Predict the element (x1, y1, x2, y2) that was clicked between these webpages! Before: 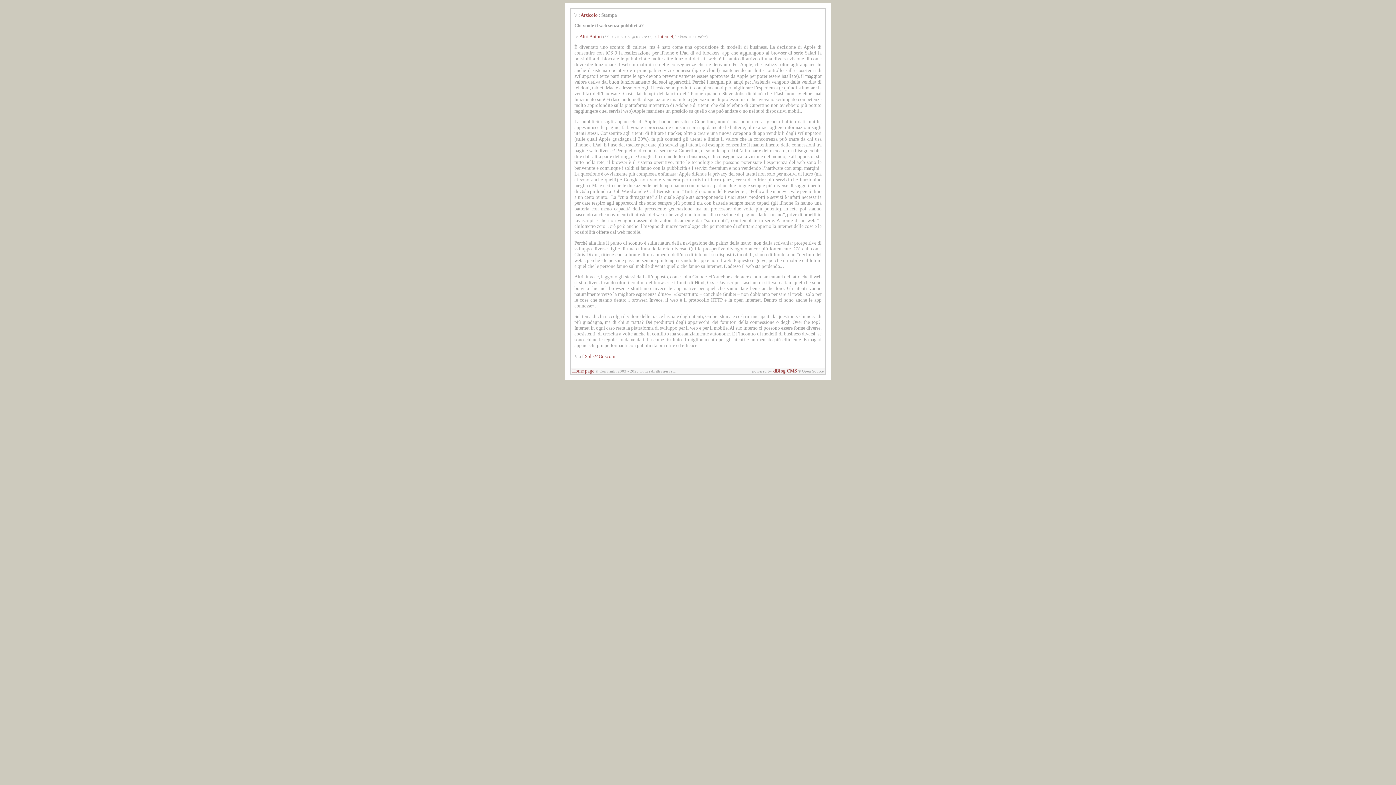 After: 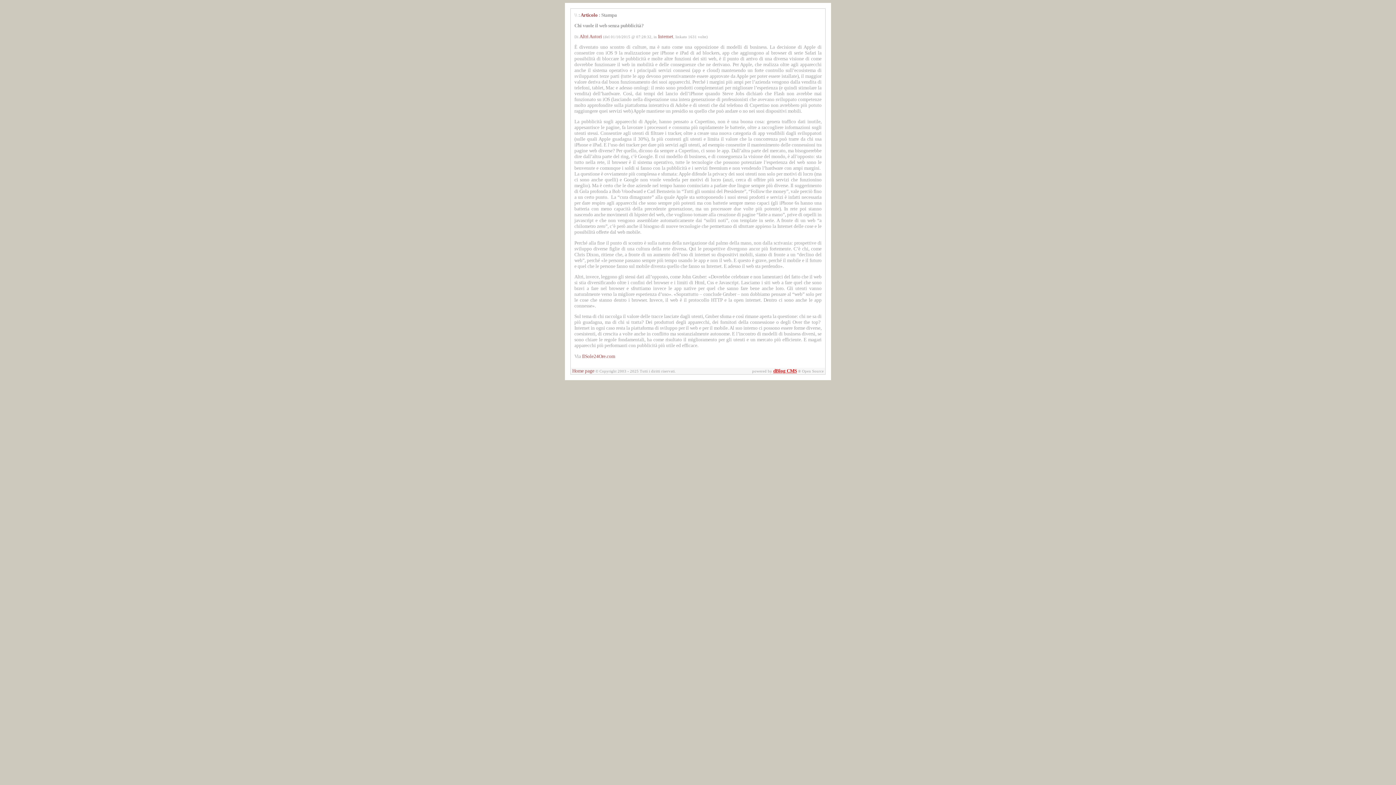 Action: bbox: (773, 368, 797, 373) label: dBlog CMS